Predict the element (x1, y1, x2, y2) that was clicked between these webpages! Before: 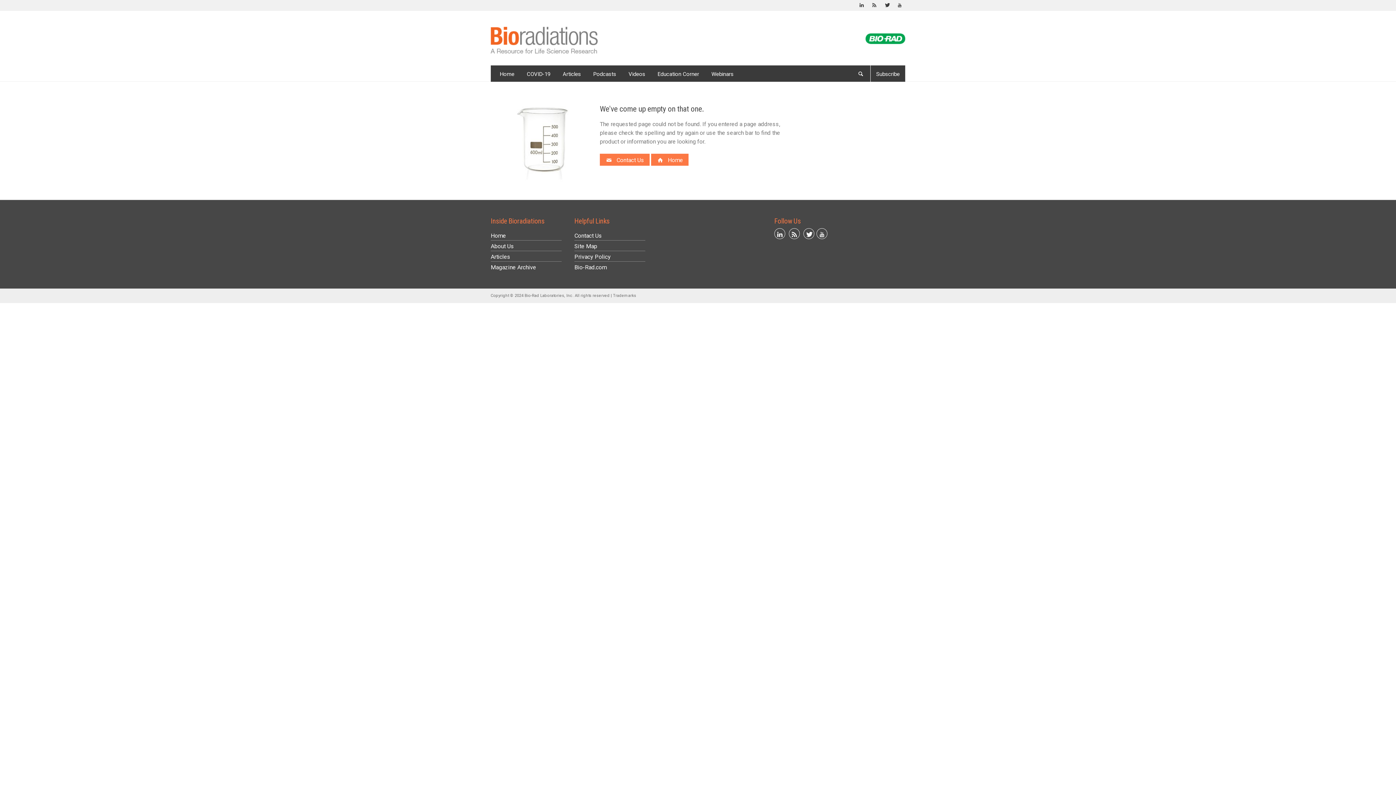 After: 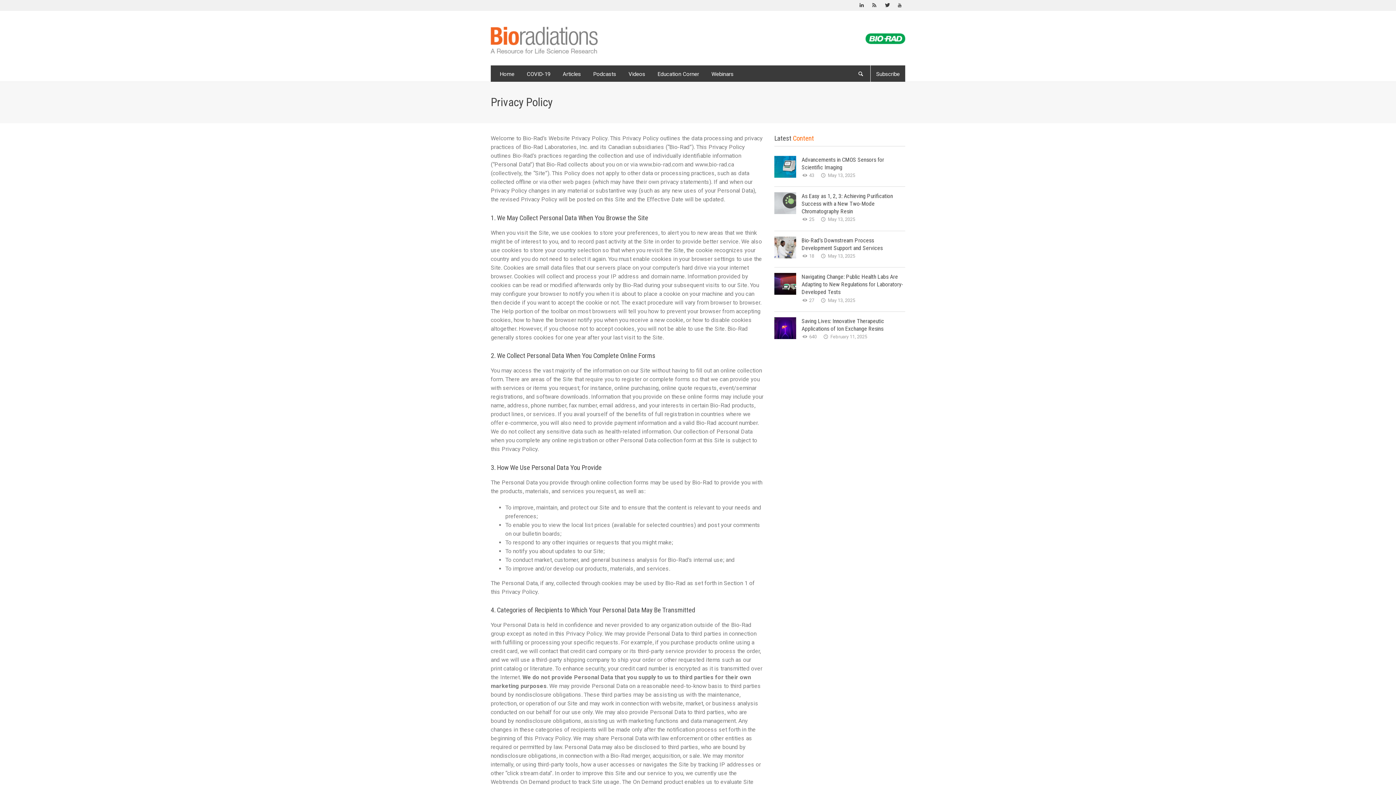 Action: label: Privacy Policy bbox: (574, 253, 610, 260)